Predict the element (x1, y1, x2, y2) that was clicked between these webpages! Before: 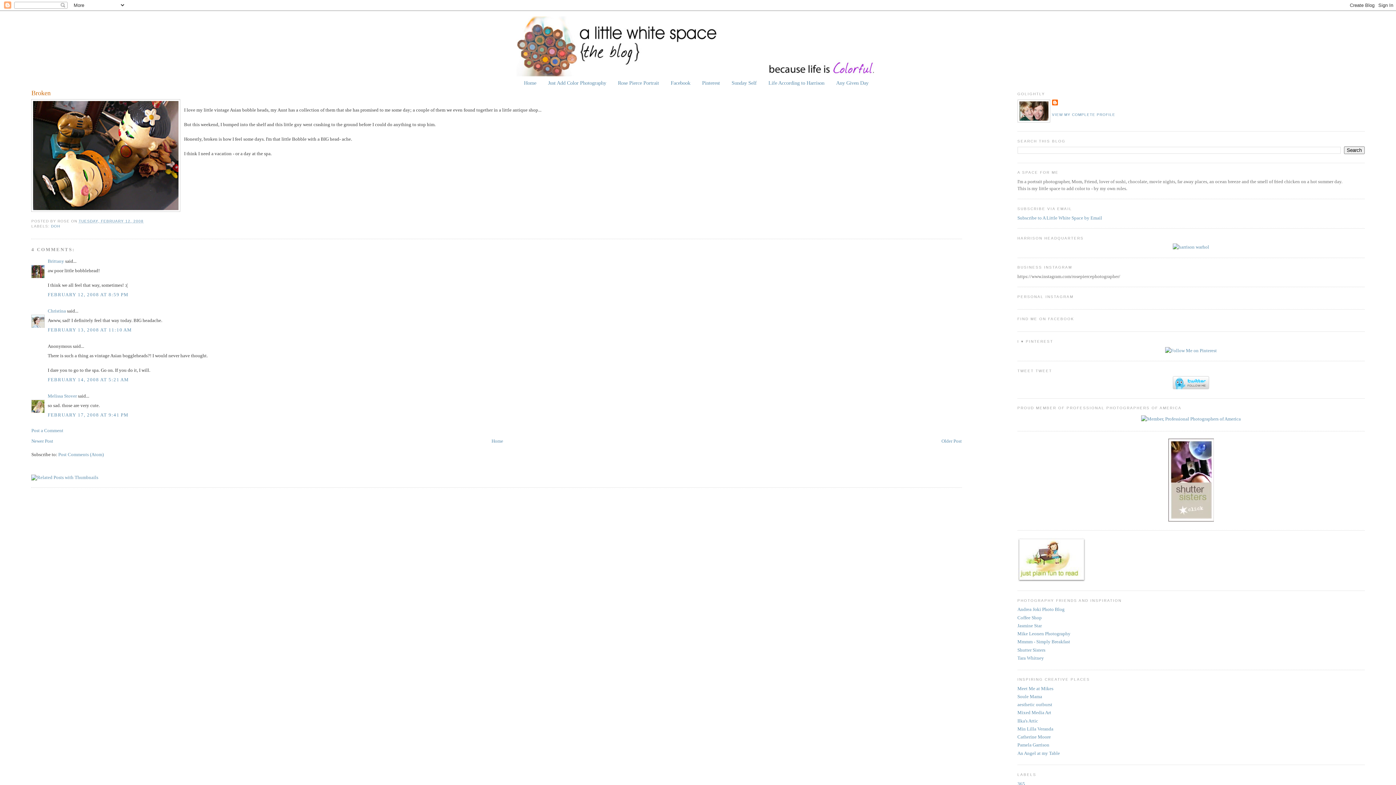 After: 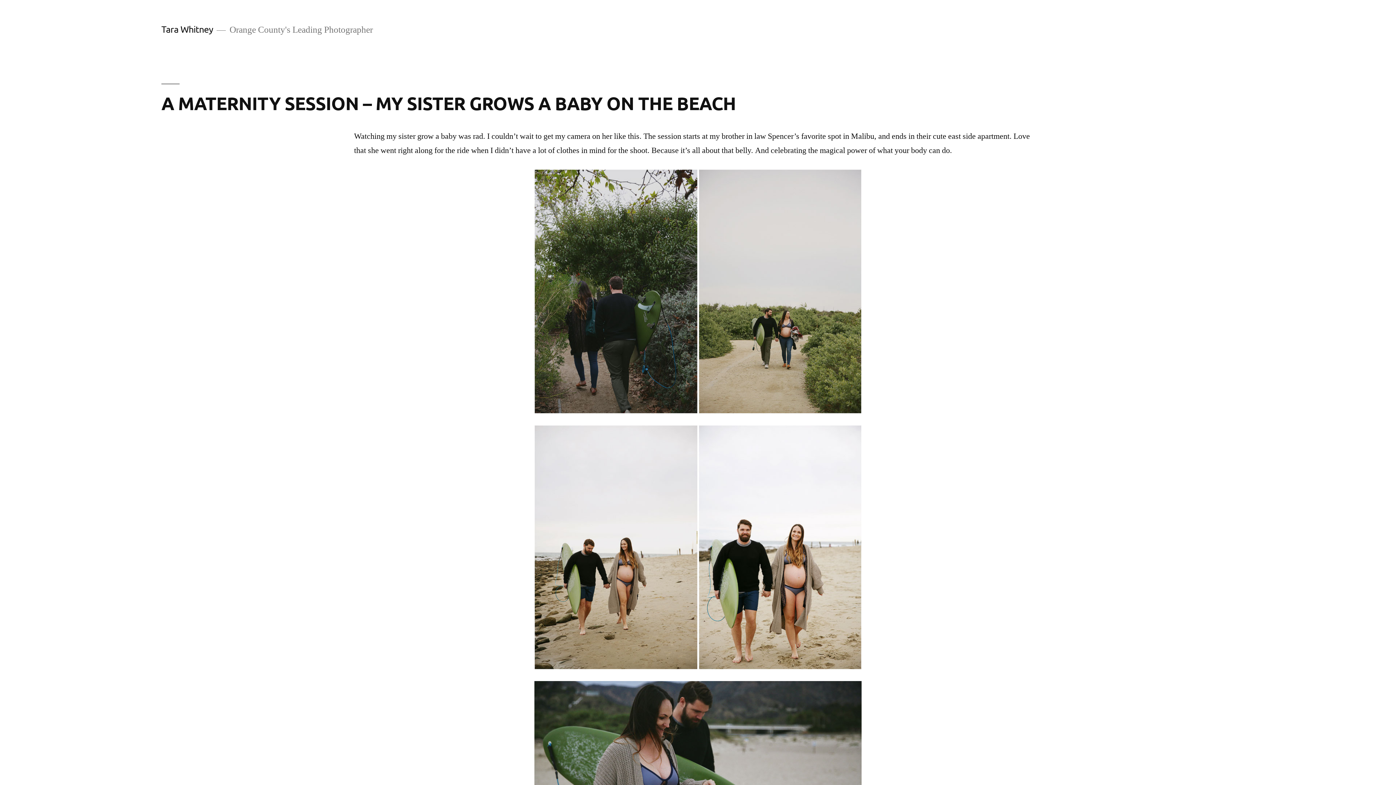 Action: bbox: (1017, 655, 1044, 661) label: Tara Whitney